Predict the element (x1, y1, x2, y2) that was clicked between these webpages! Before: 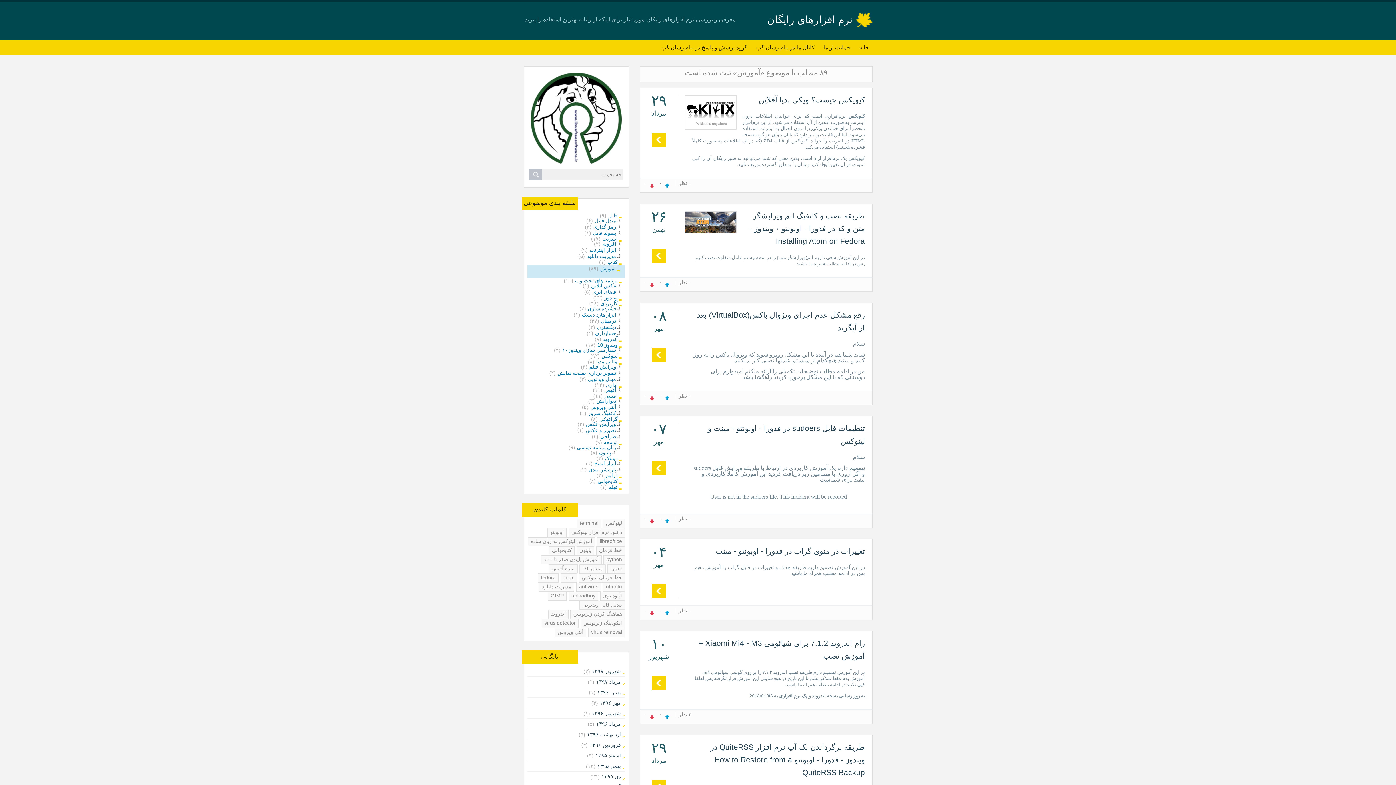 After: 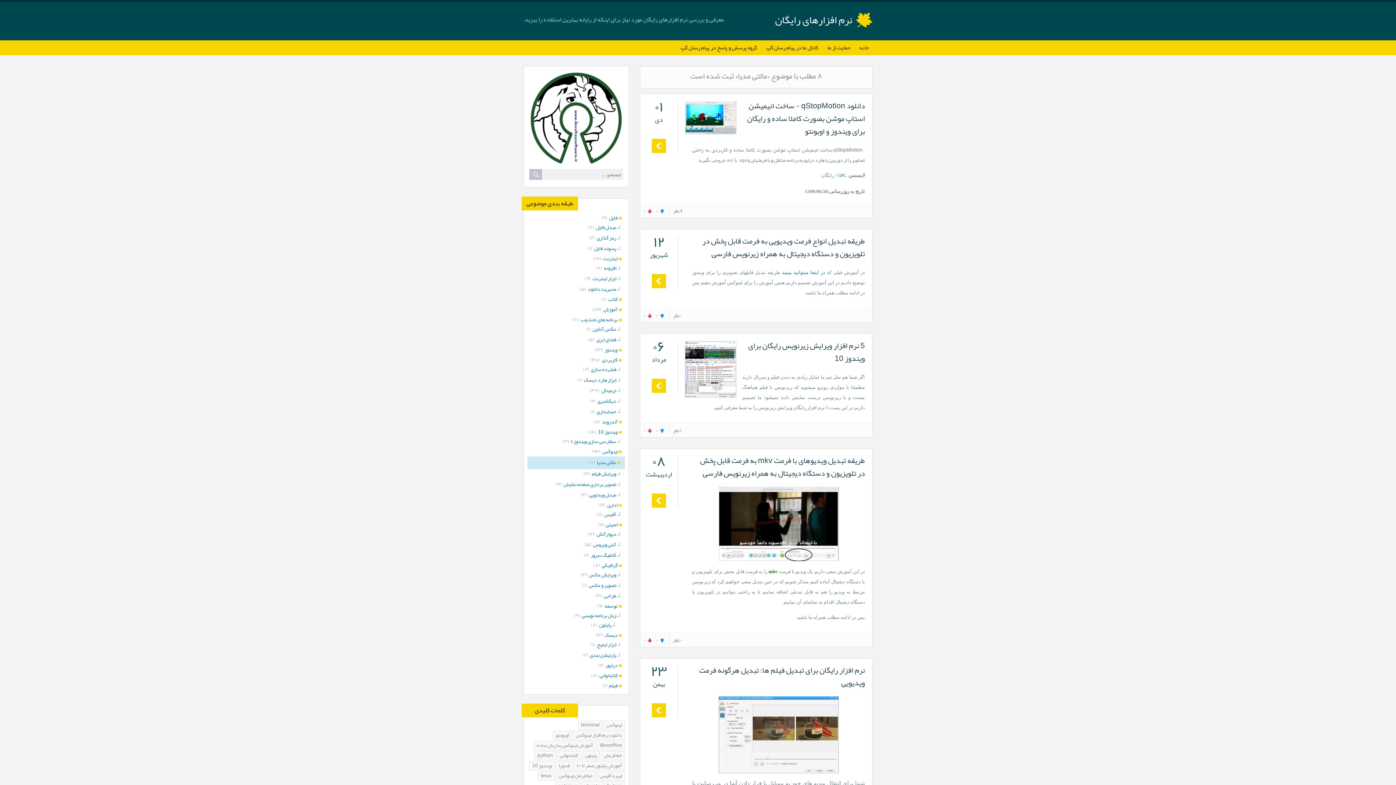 Action: bbox: (596, 358, 625, 364) label: مالتی مدیا